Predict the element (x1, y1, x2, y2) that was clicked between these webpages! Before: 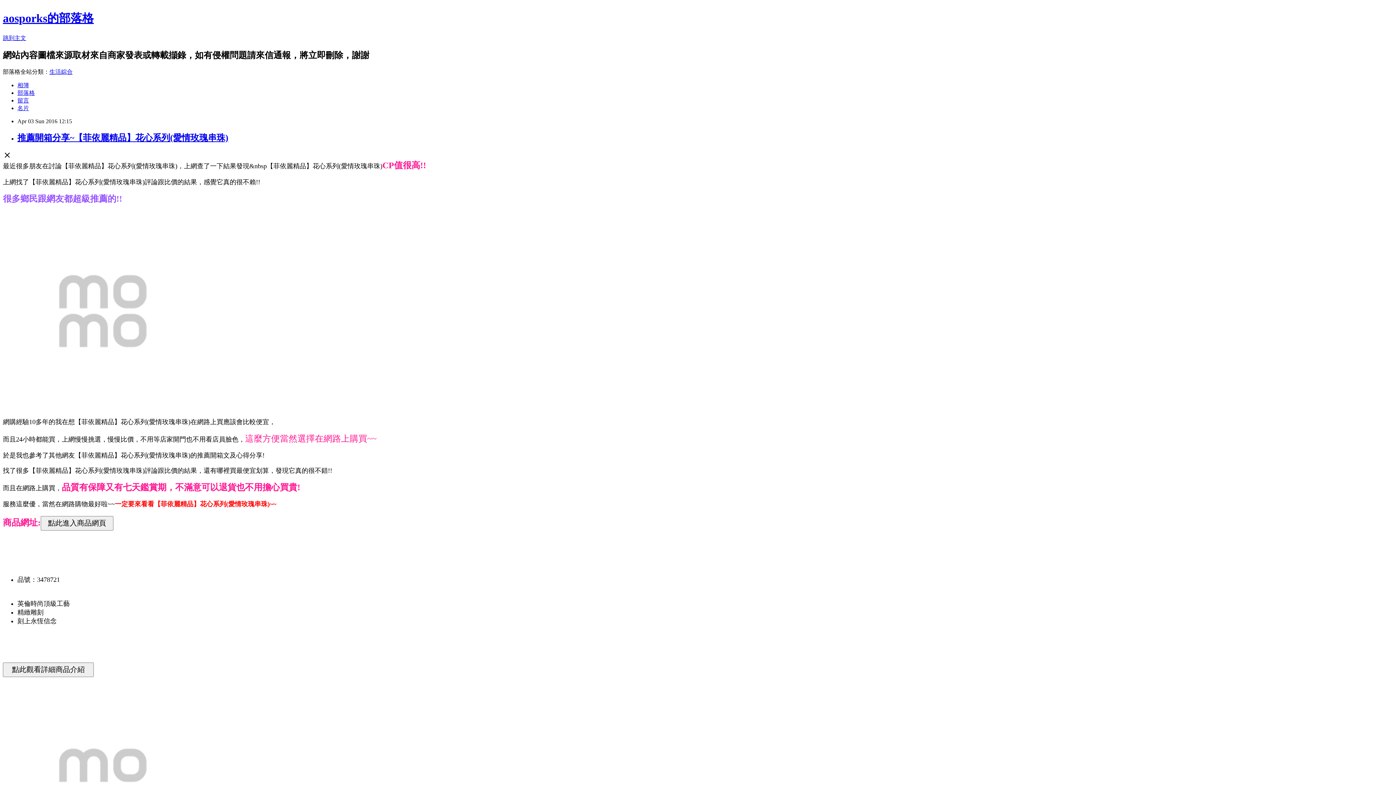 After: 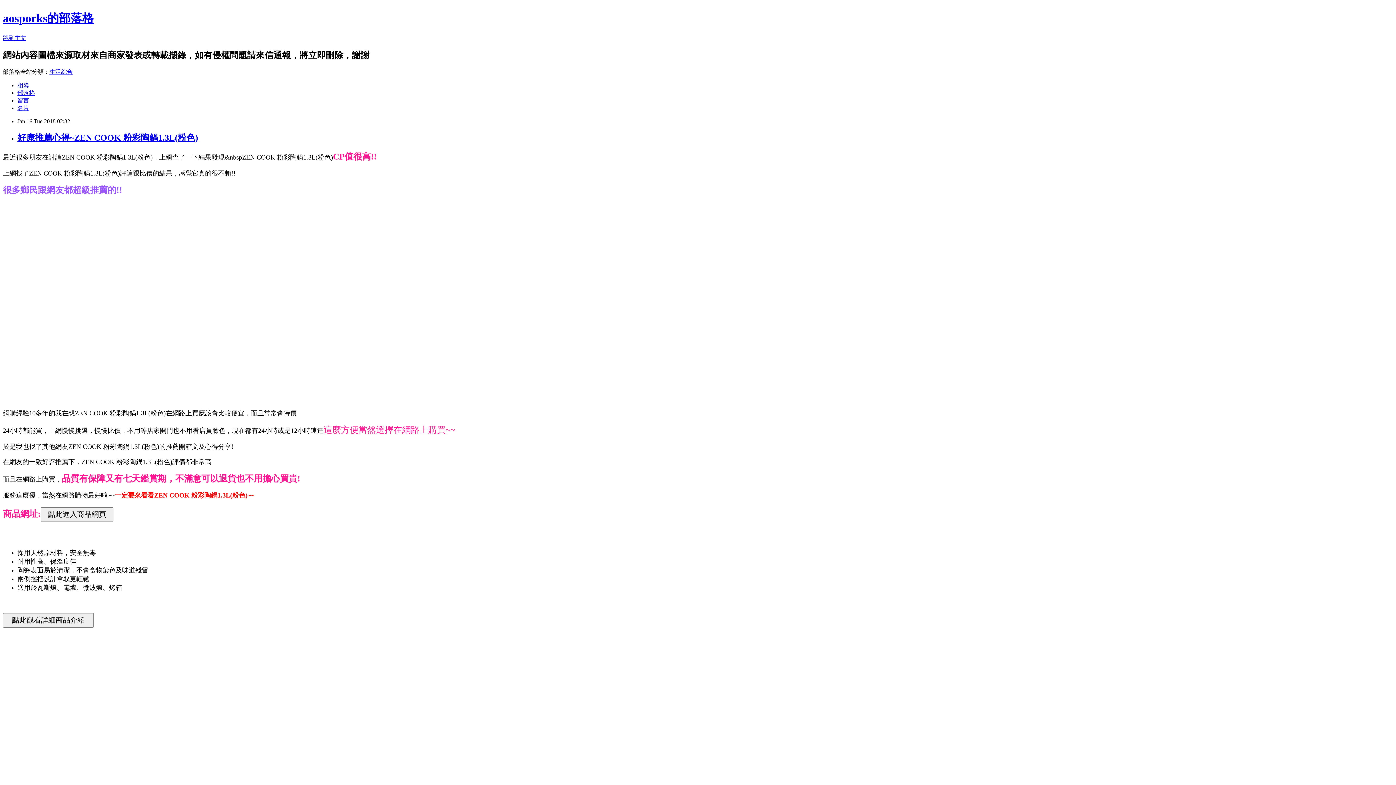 Action: bbox: (17, 89, 34, 95) label: 部落格